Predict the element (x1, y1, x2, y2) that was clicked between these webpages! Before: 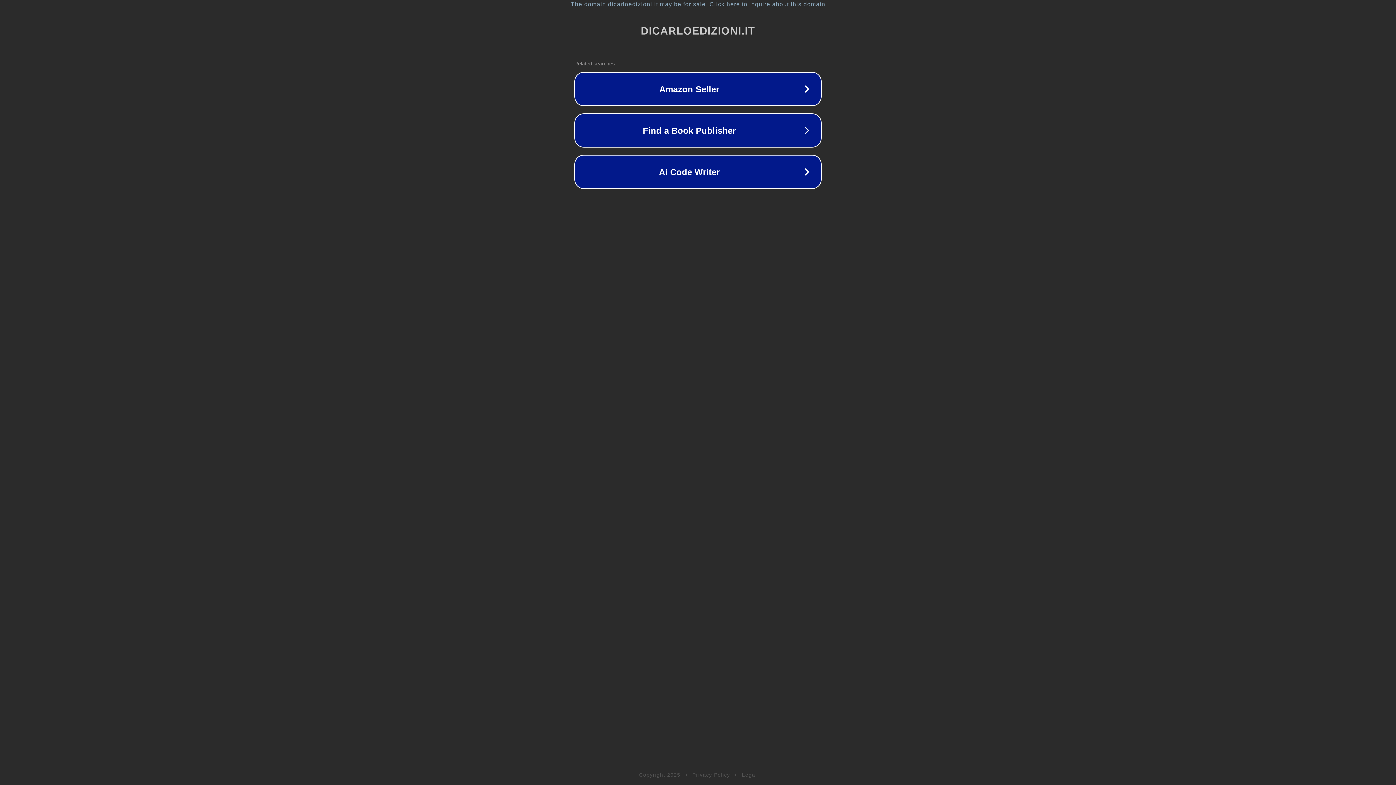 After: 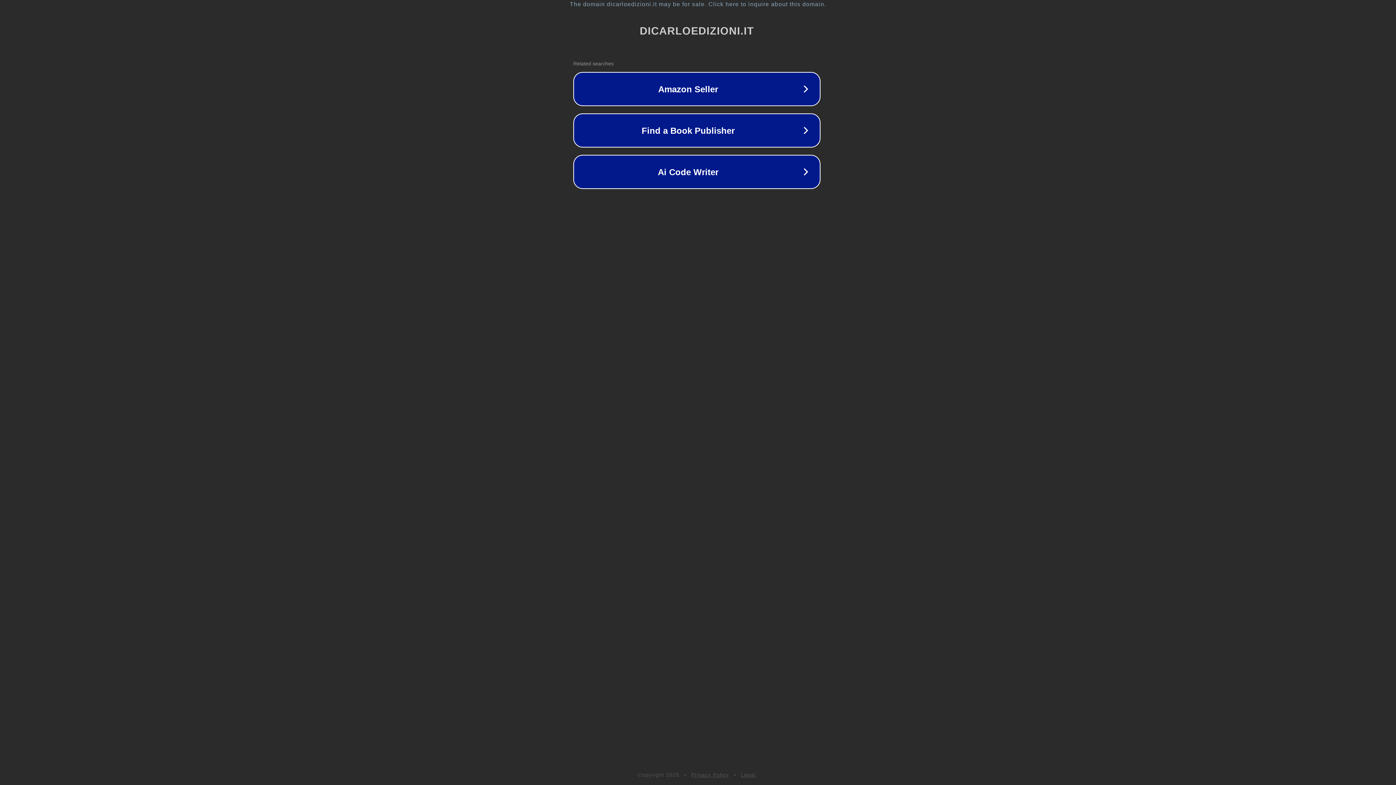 Action: bbox: (1, 1, 1397, 7) label: The domain dicarloedizioni.it may be for sale. Click here to inquire about this domain.